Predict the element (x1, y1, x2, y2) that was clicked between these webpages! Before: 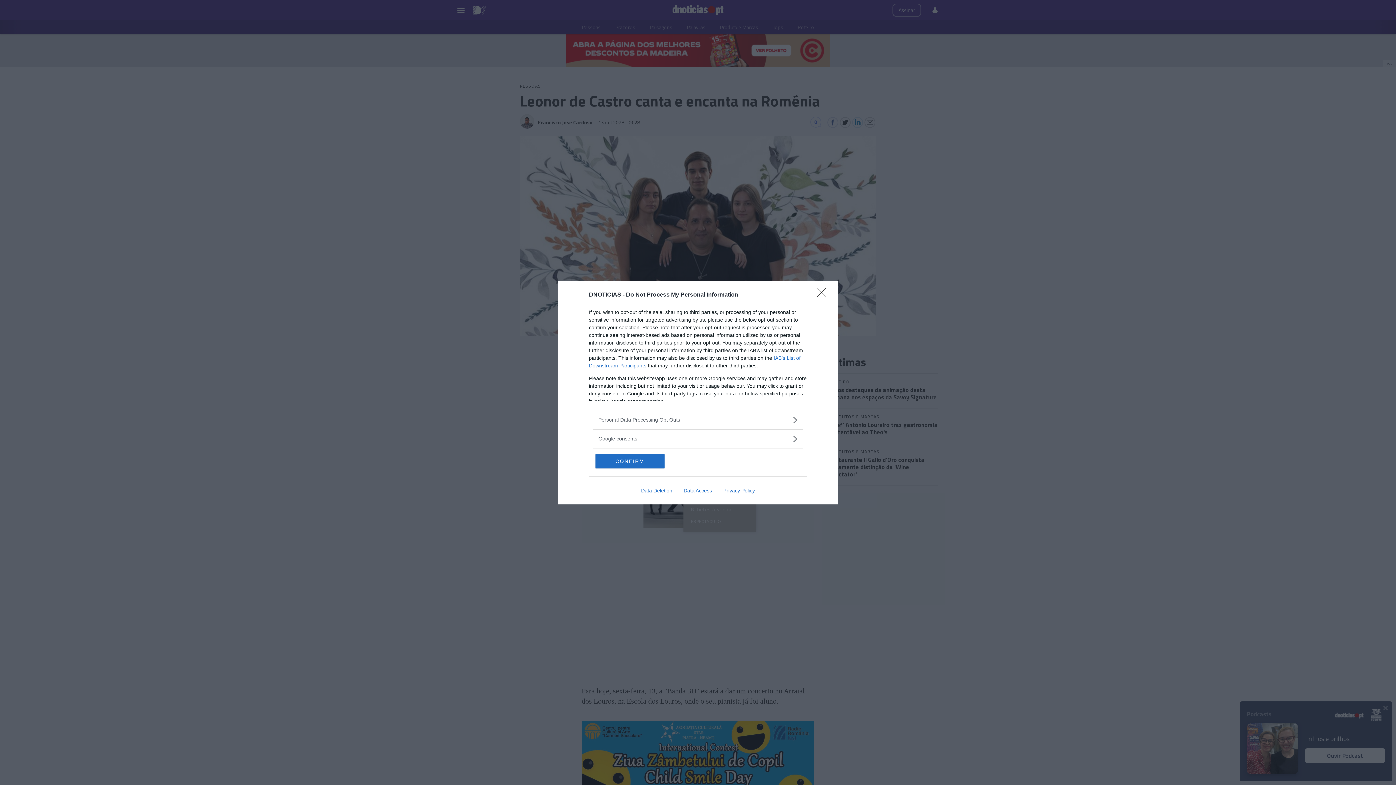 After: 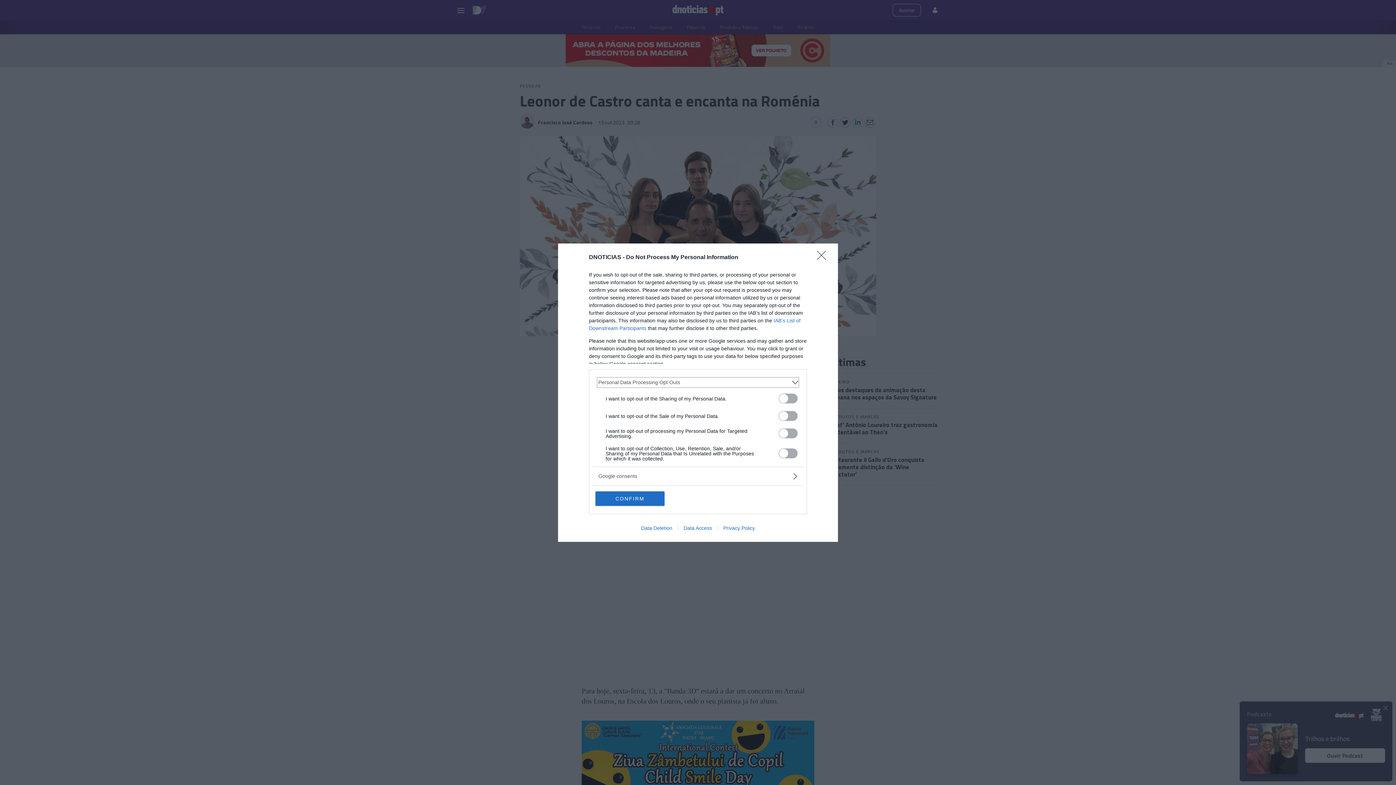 Action: bbox: (598, 416, 797, 423) label: Opt-Outs